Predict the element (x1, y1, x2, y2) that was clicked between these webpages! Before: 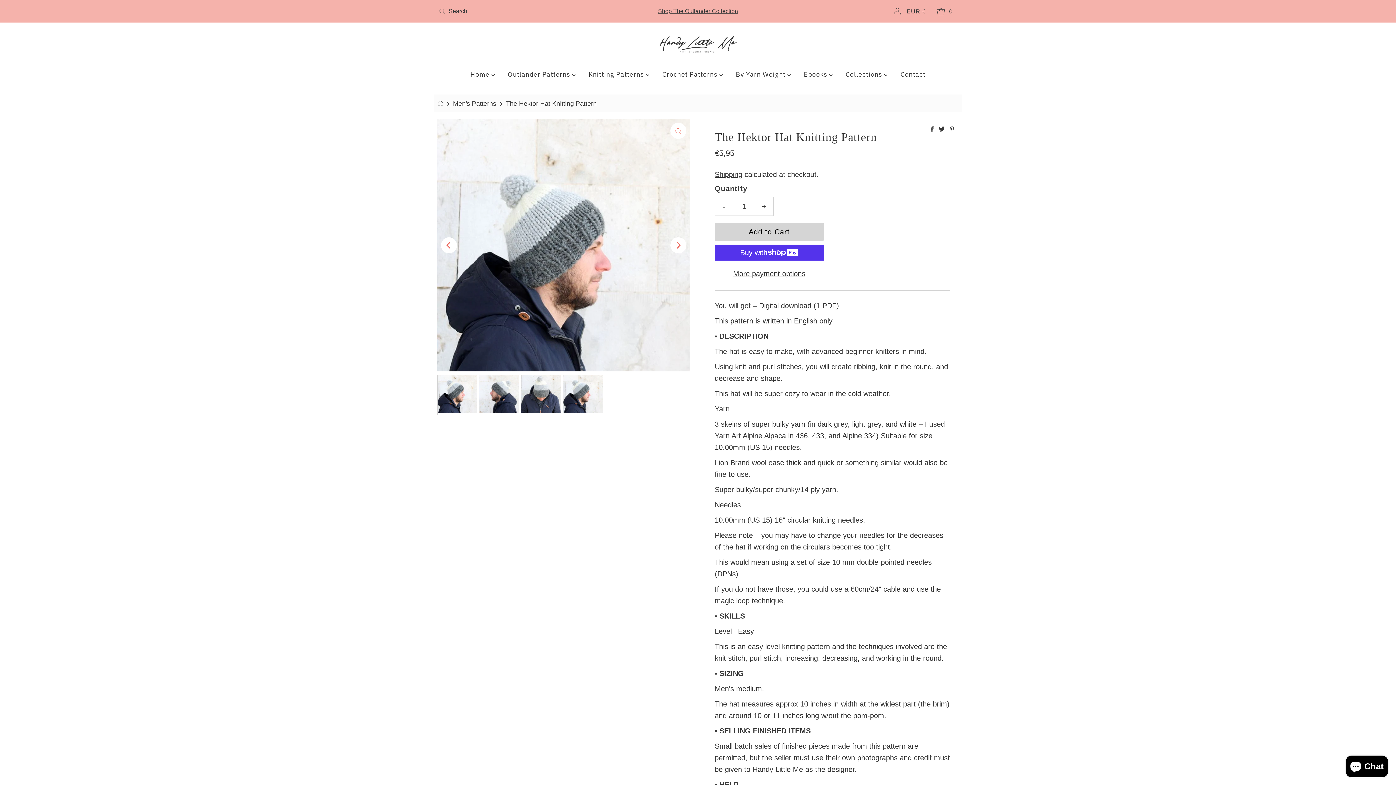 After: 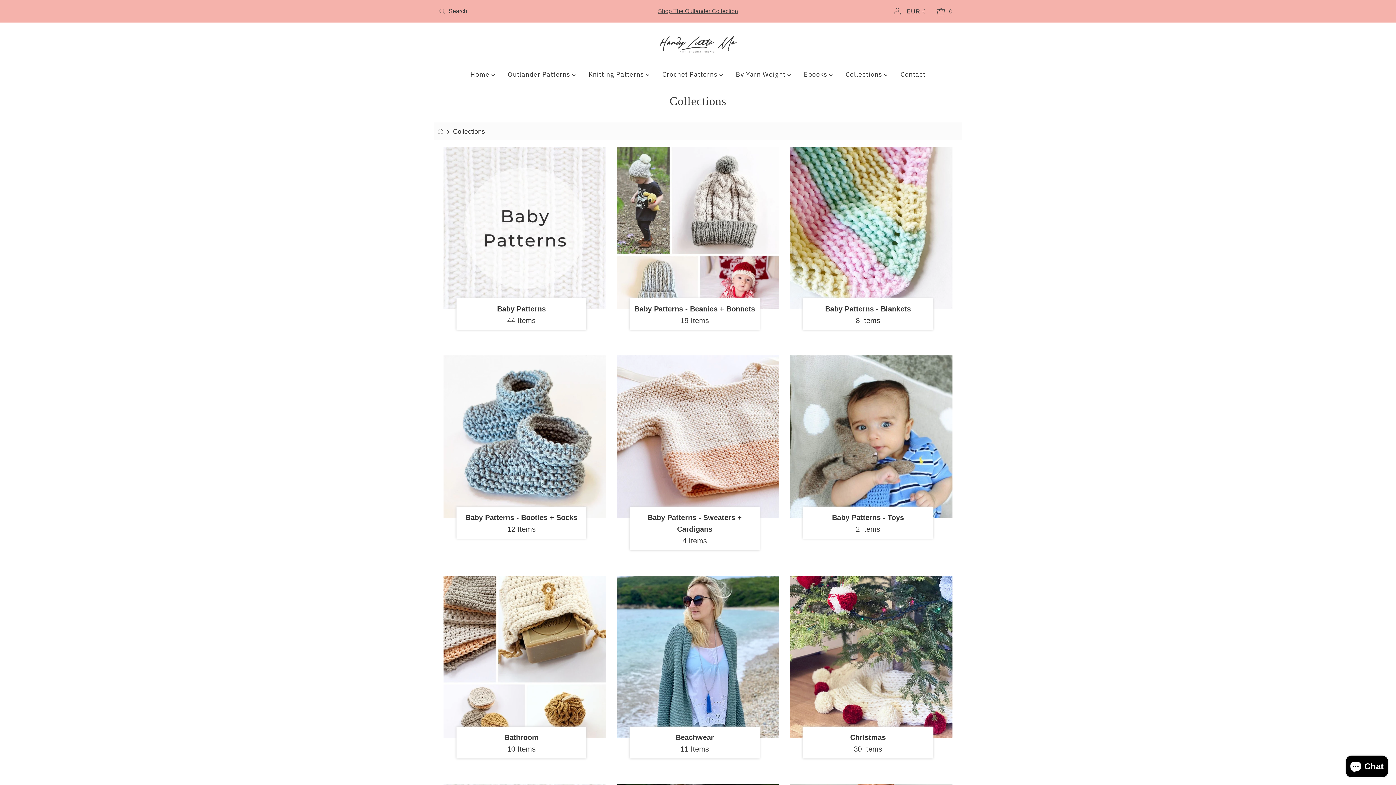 Action: label: Knitting Patterns  bbox: (583, 65, 654, 83)